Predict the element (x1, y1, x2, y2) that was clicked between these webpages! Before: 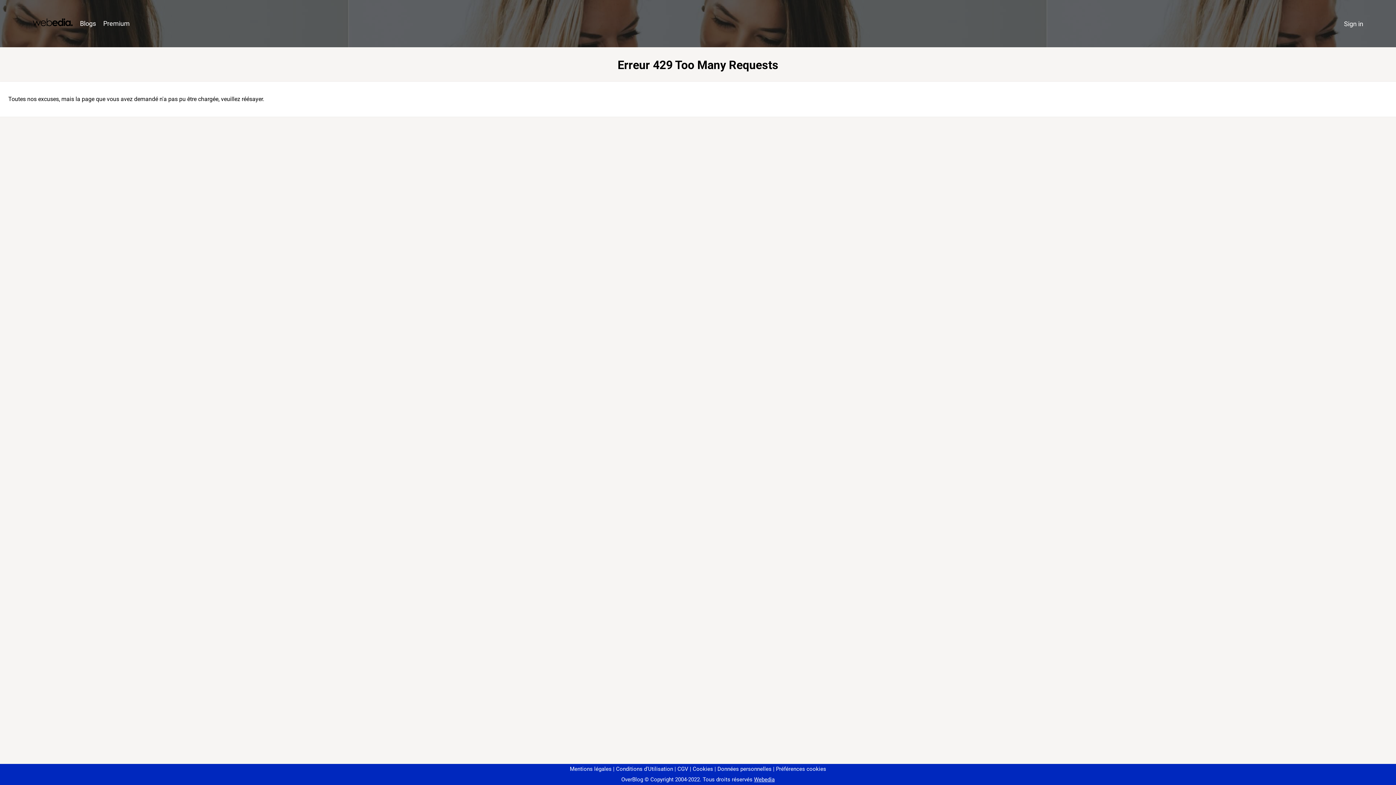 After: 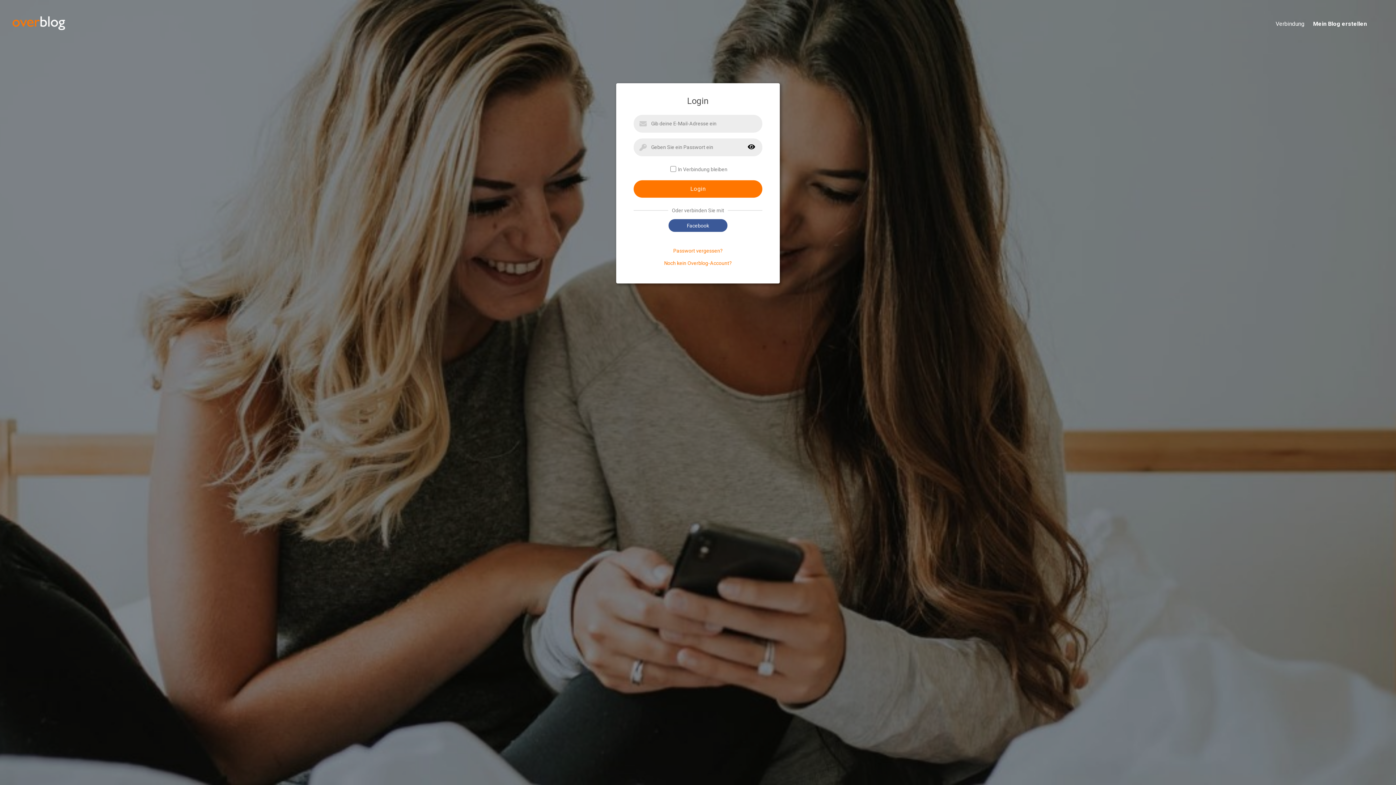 Action: bbox: (1340, 16, 1367, 31) label: Sign in